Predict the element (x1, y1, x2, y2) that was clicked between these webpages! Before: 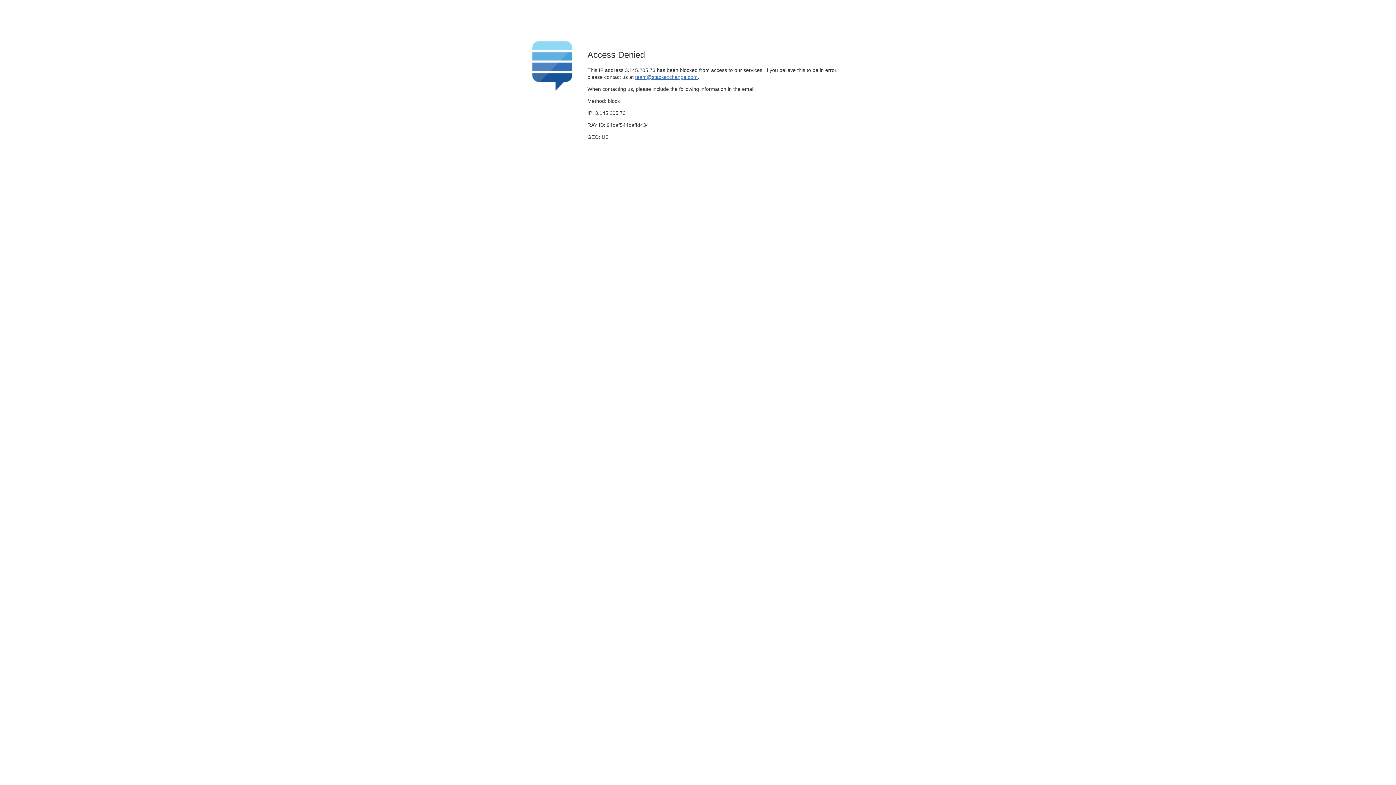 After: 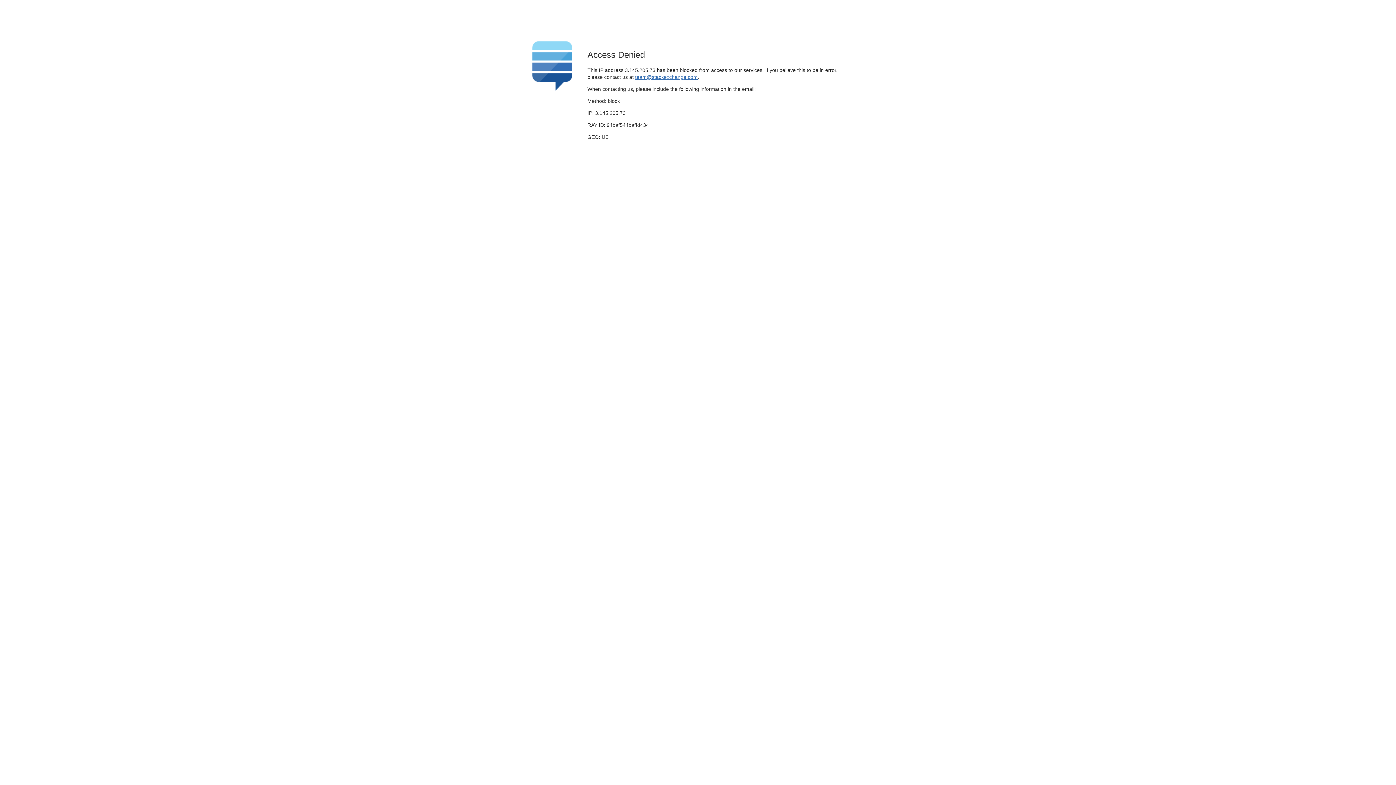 Action: label: team@stackexchange.com bbox: (635, 74, 697, 79)